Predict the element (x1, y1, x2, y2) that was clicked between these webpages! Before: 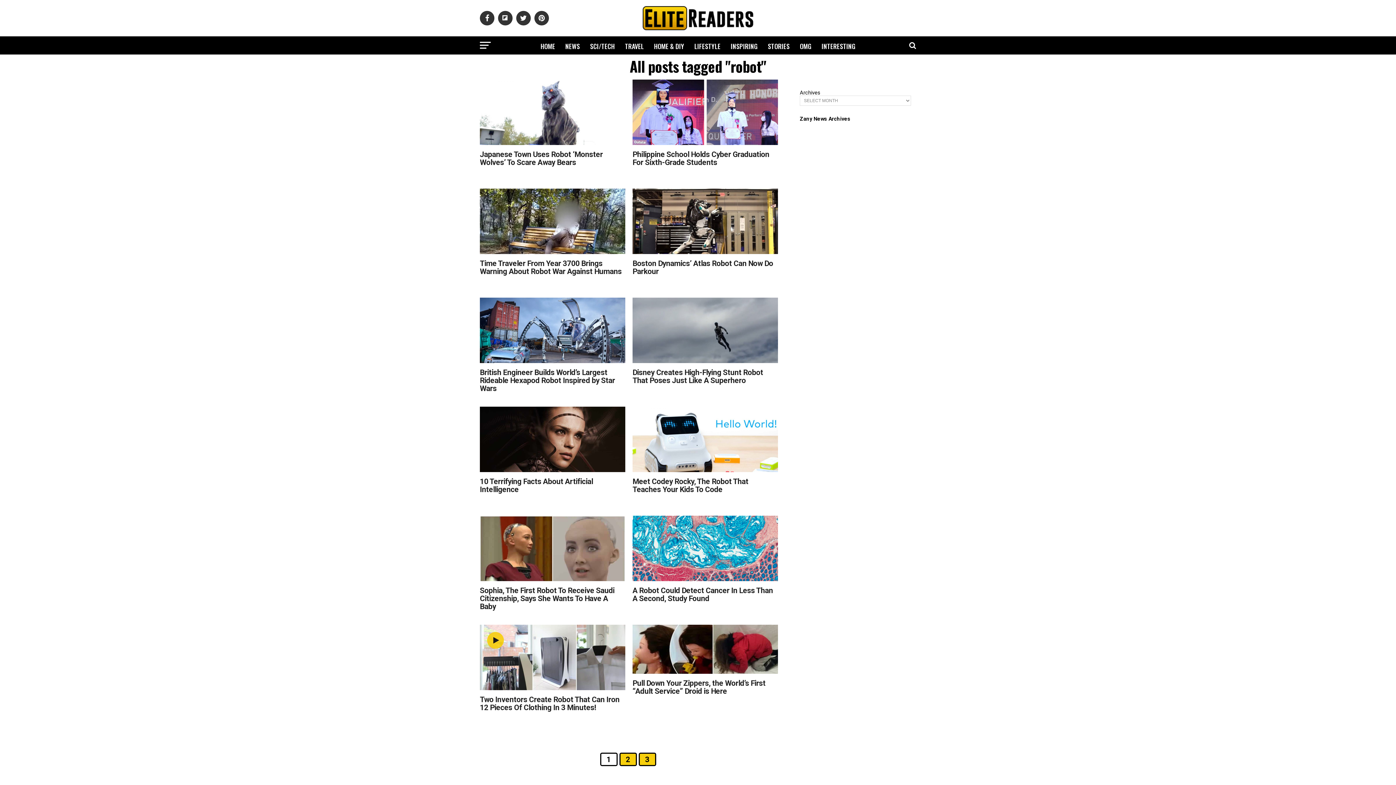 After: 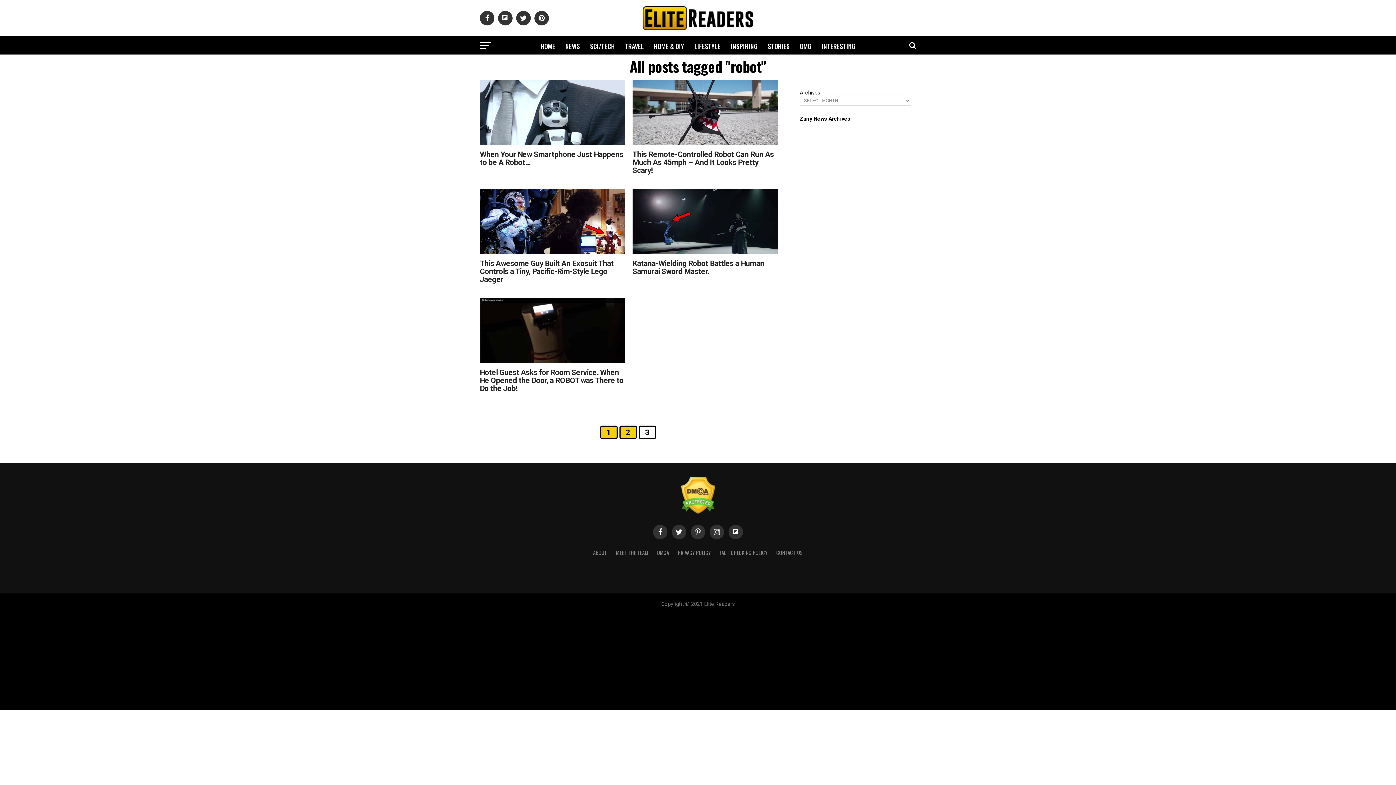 Action: label: 3 bbox: (638, 753, 656, 766)